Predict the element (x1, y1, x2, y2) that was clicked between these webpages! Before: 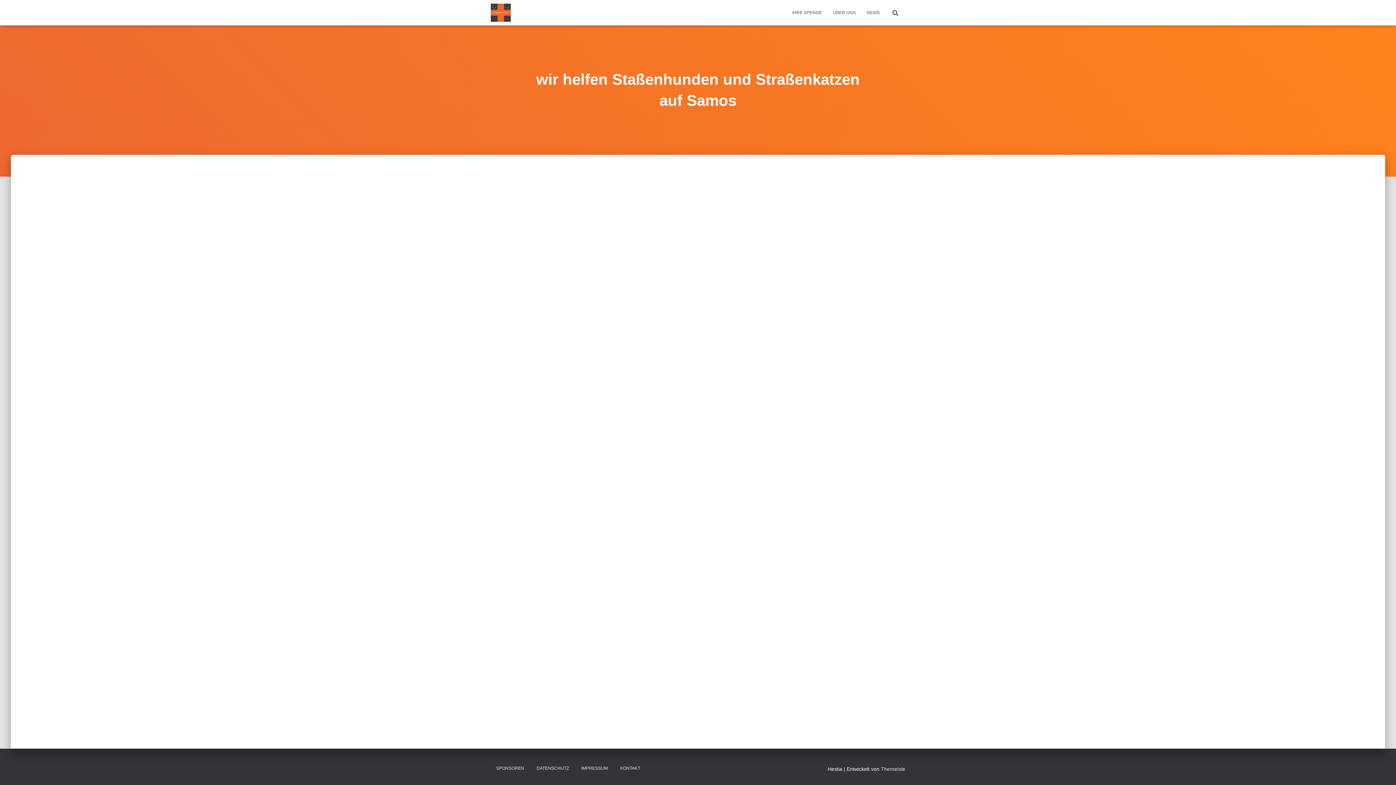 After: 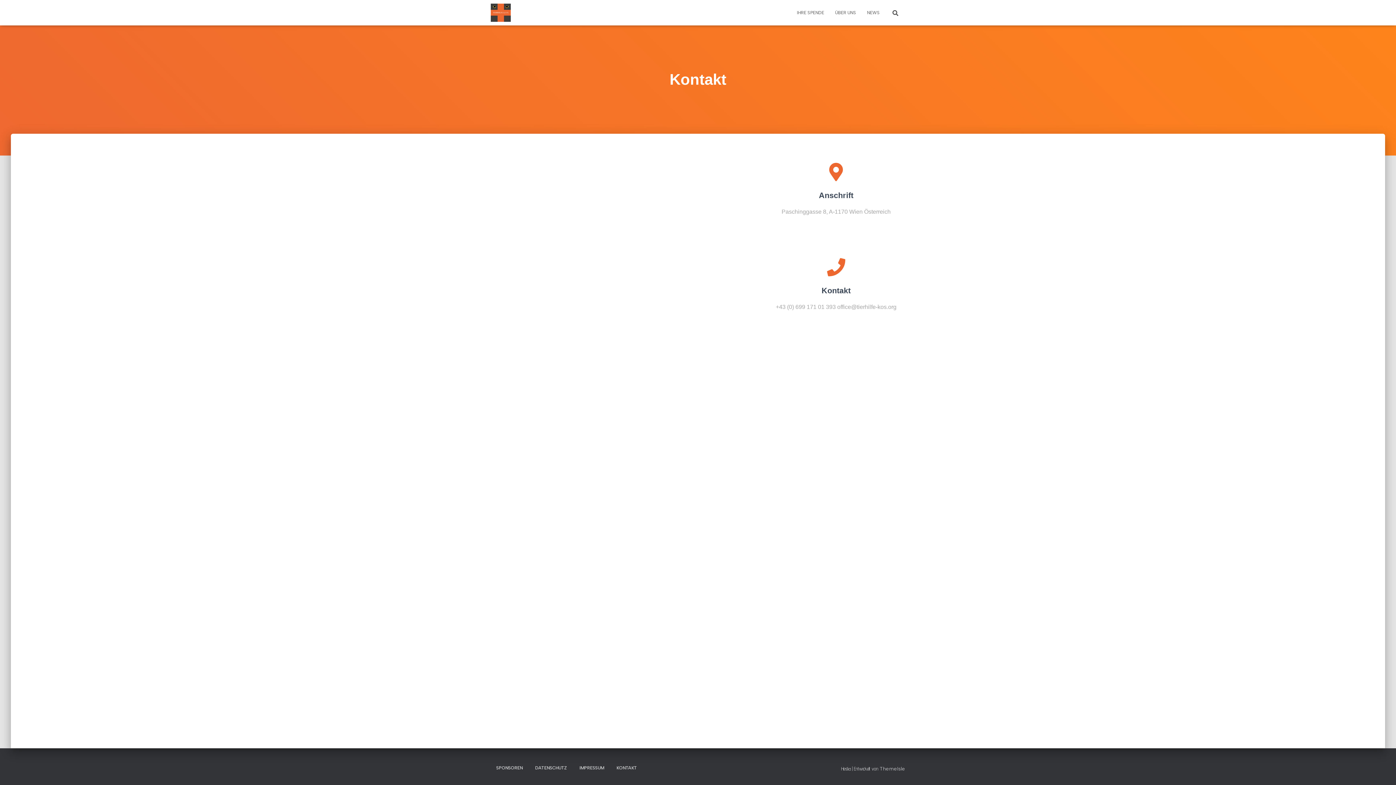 Action: bbox: (614, 760, 645, 777) label: KONTAKT